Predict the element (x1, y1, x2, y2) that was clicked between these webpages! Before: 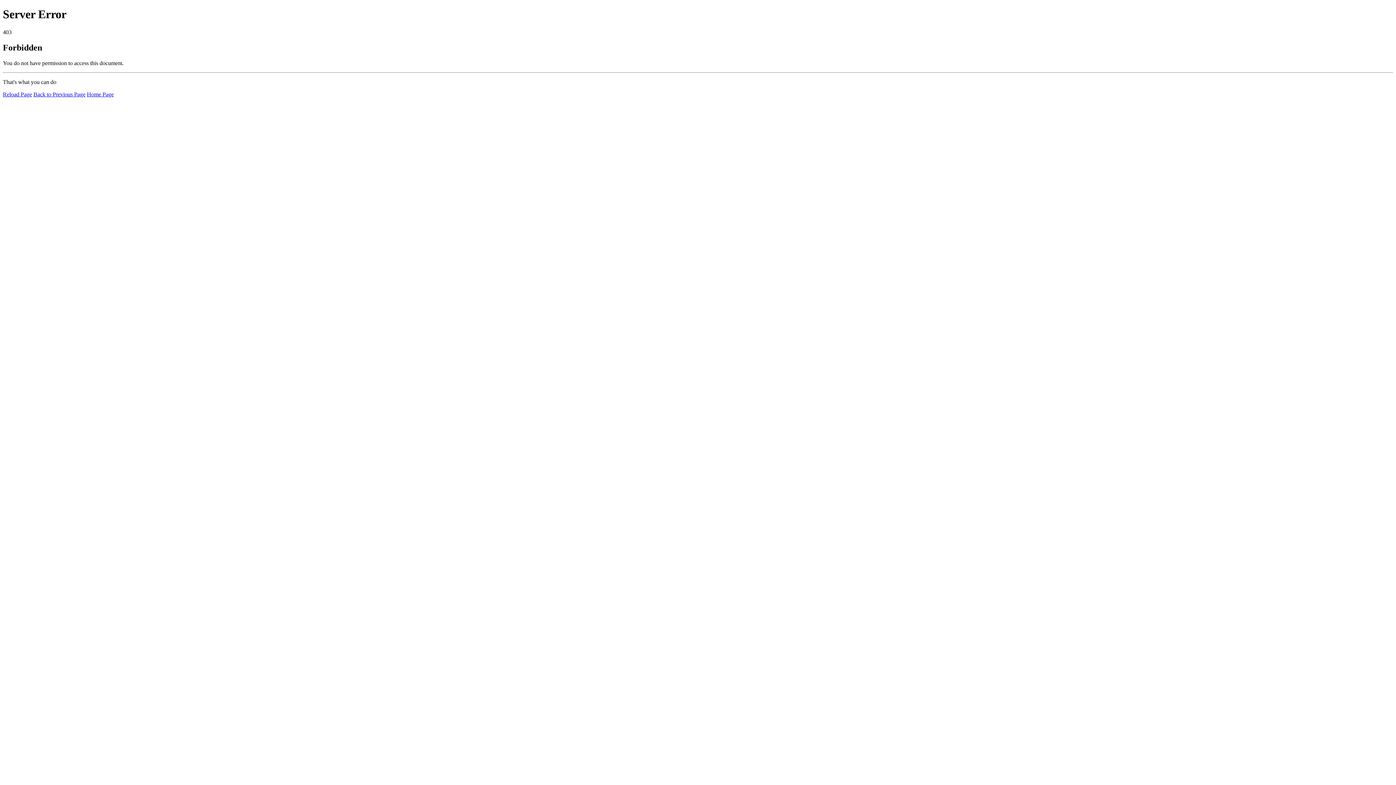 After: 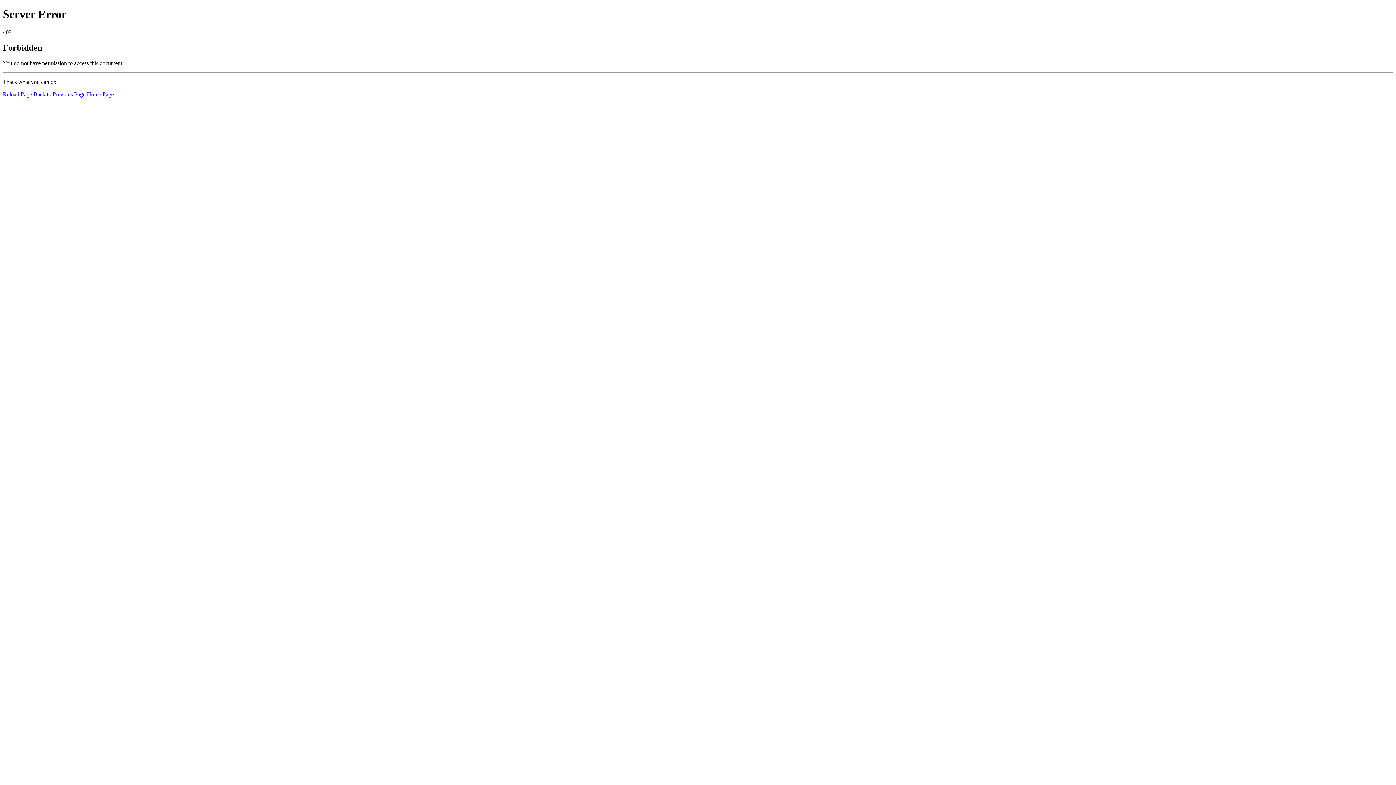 Action: bbox: (2, 91, 32, 97) label: Reload Page